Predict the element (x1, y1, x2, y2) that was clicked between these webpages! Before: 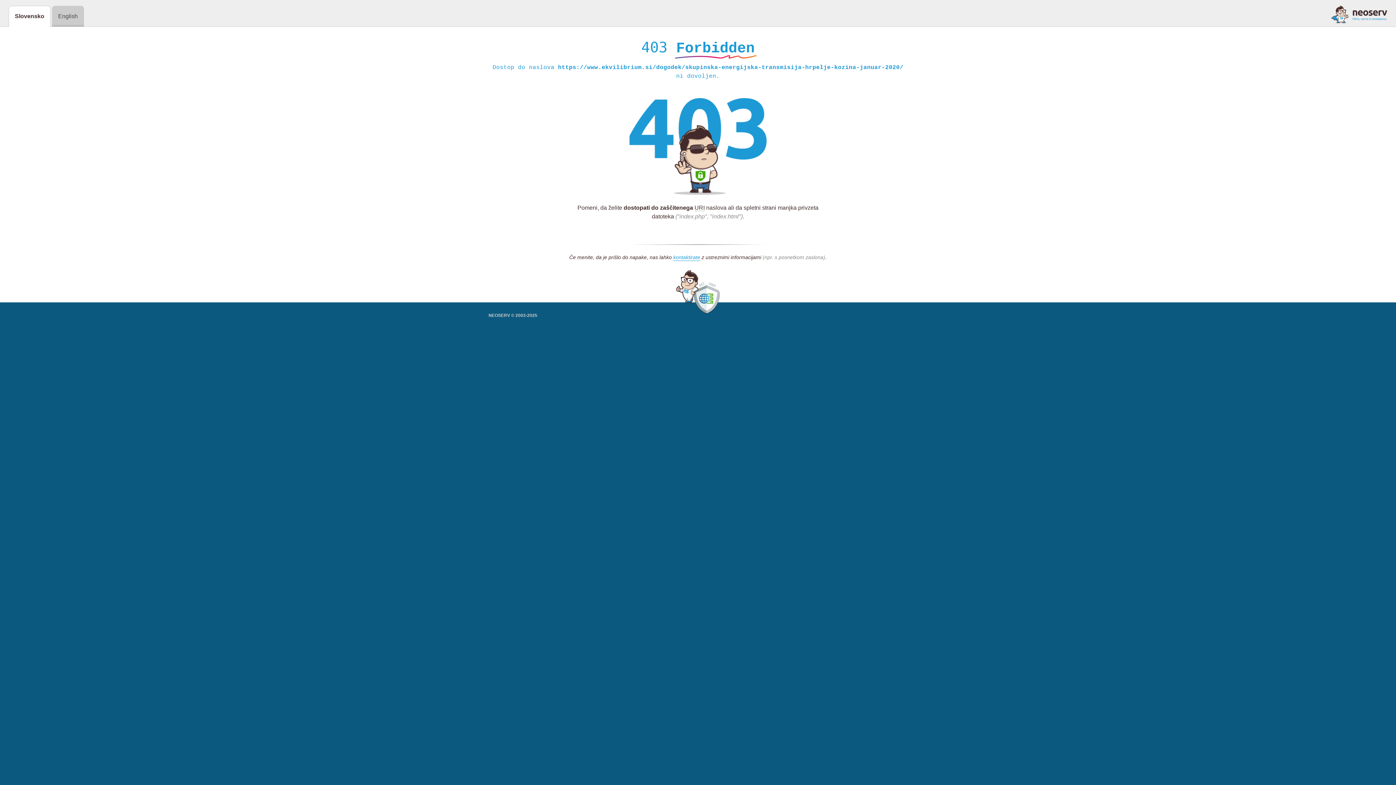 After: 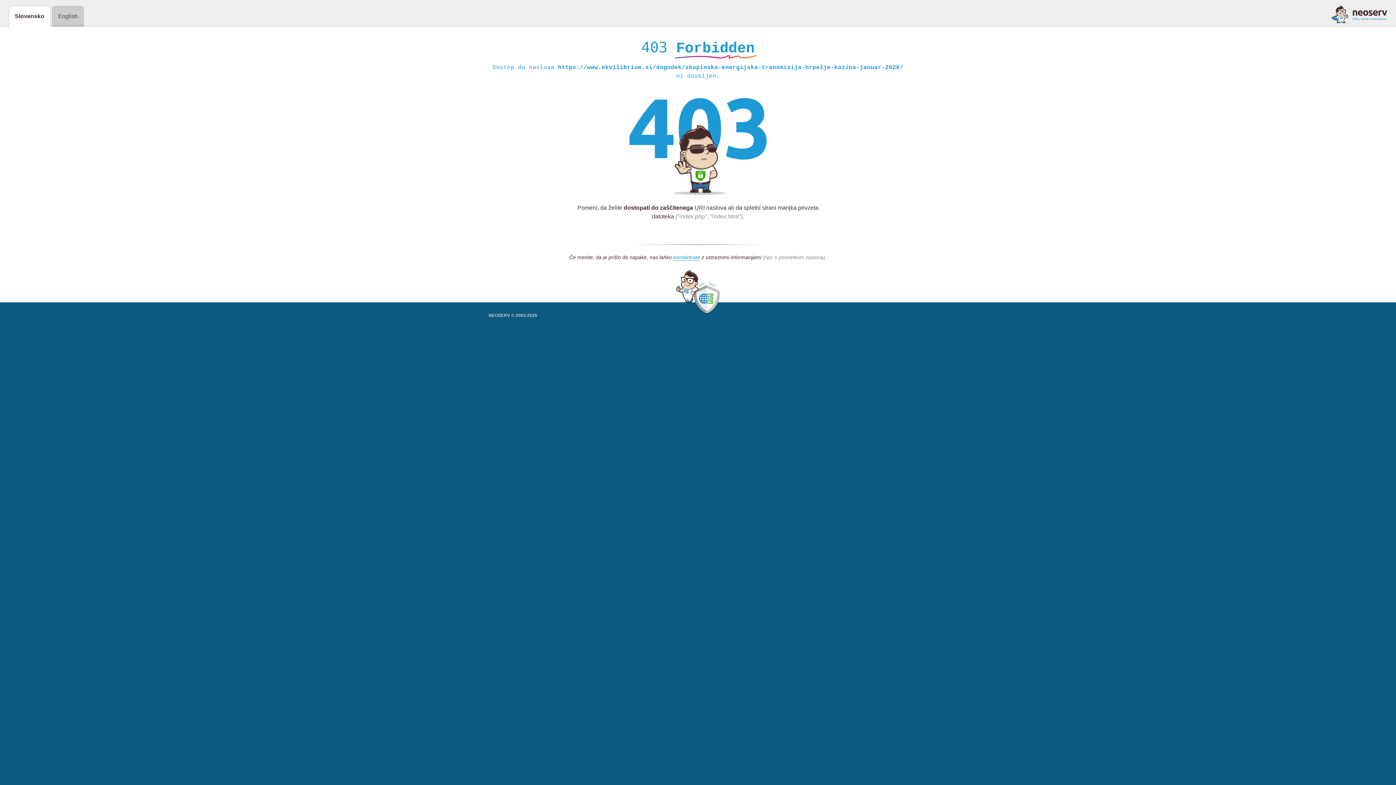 Action: bbox: (1331, 5, 1387, 23)